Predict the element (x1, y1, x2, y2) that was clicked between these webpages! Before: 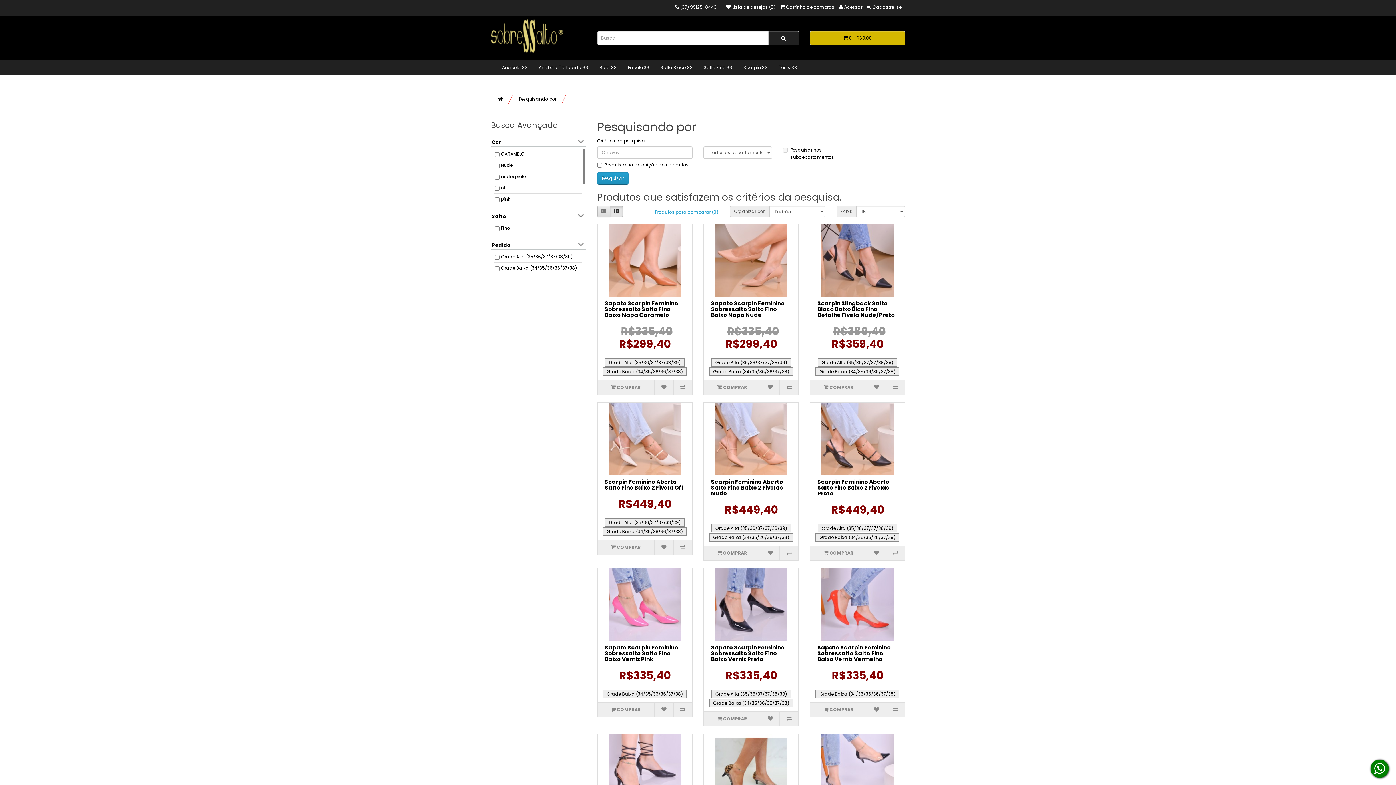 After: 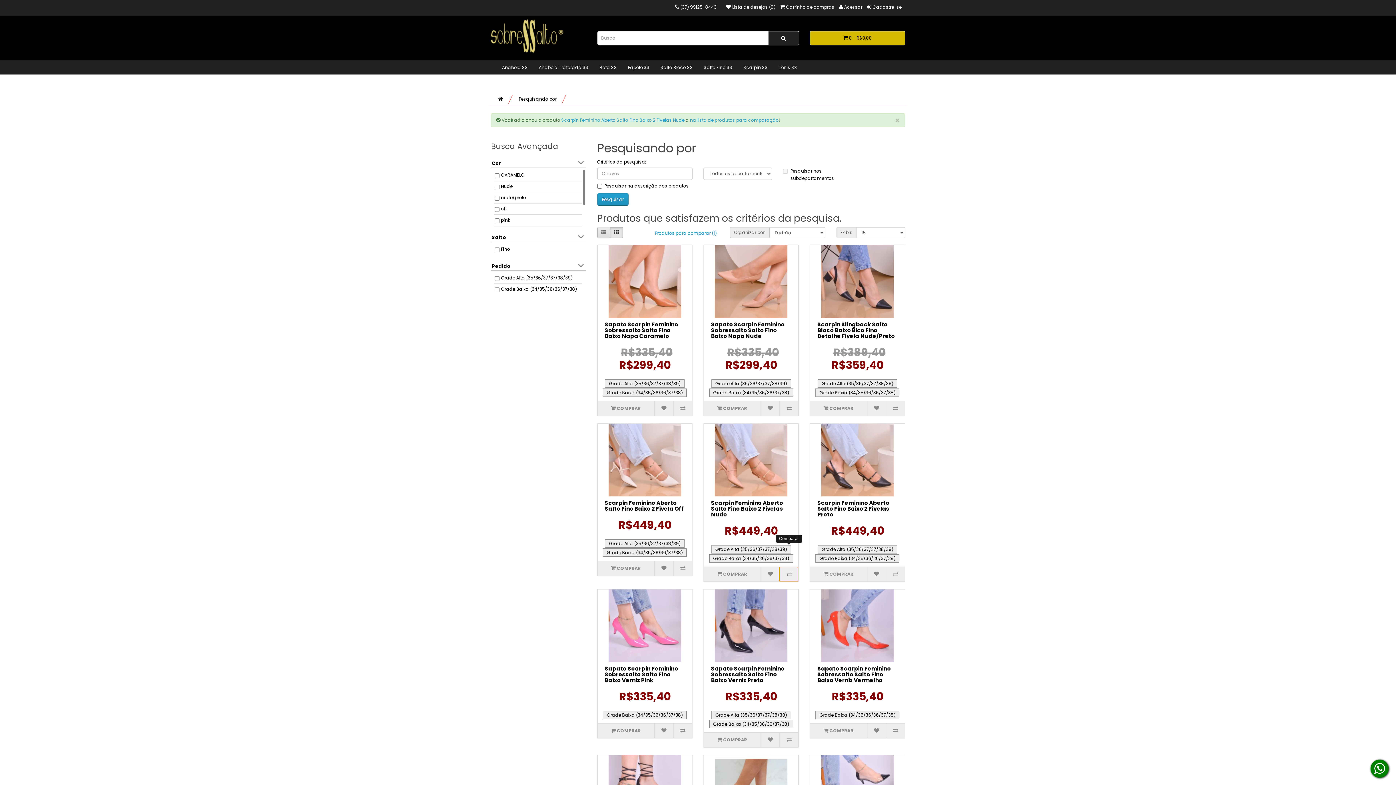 Action: bbox: (779, 546, 798, 560)